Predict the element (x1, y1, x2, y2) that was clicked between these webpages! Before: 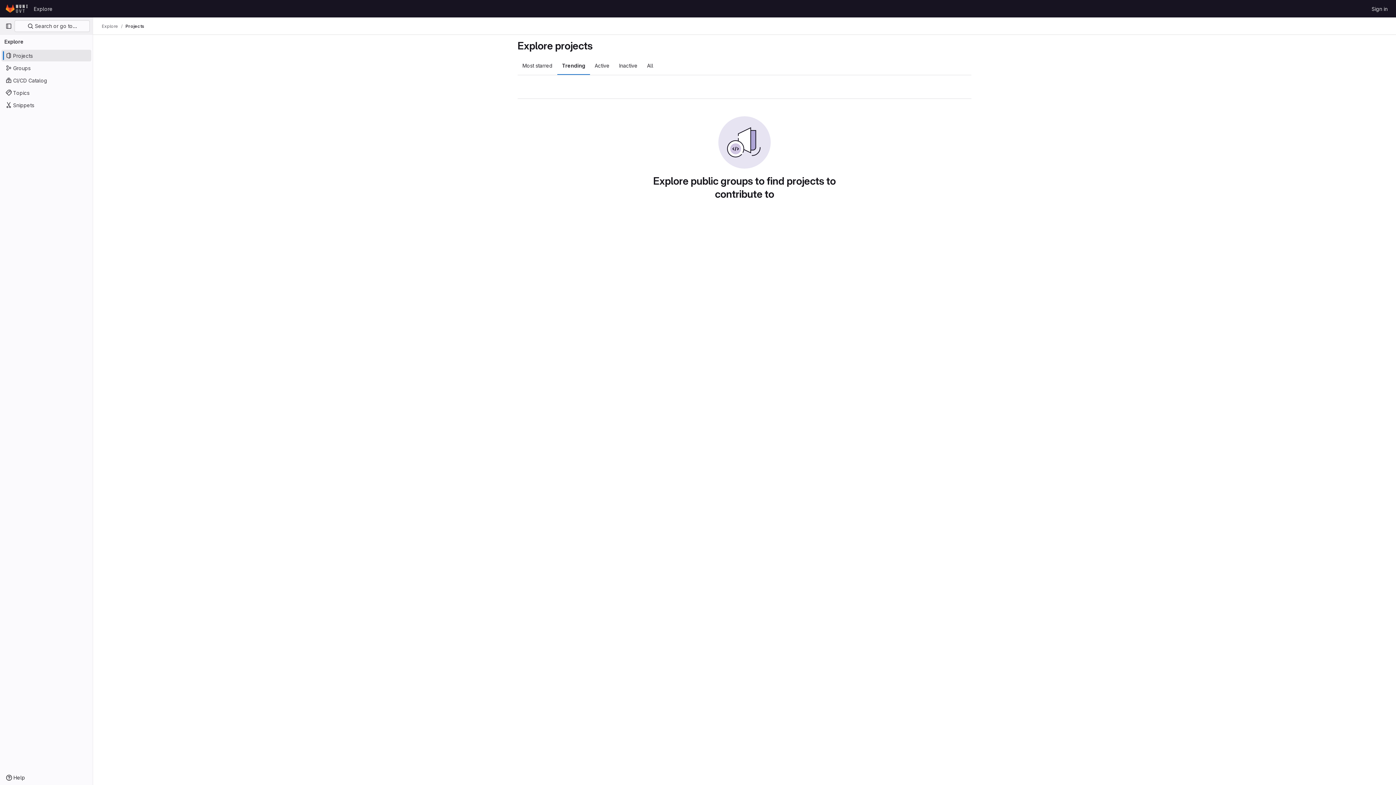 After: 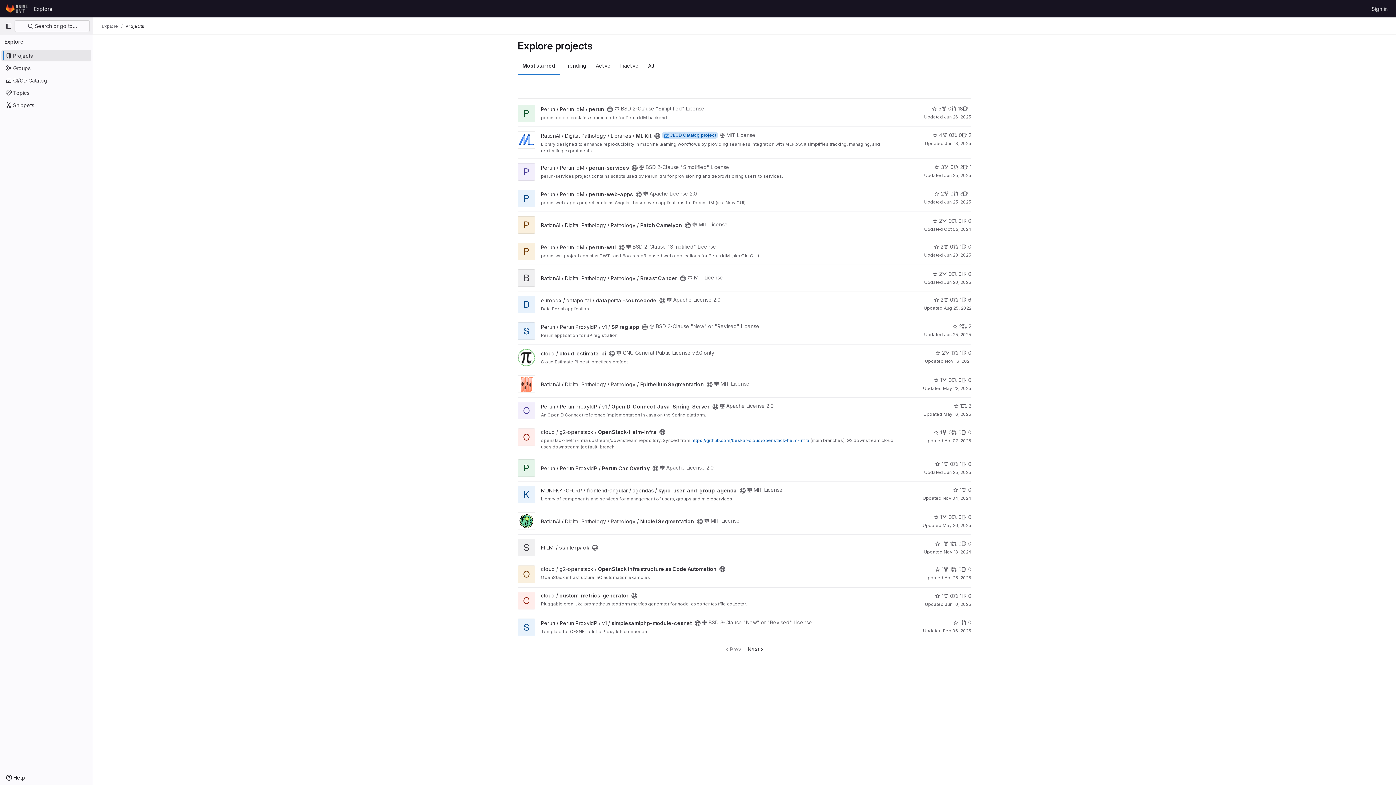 Action: bbox: (517, 56, 557, 74) label: Most starred